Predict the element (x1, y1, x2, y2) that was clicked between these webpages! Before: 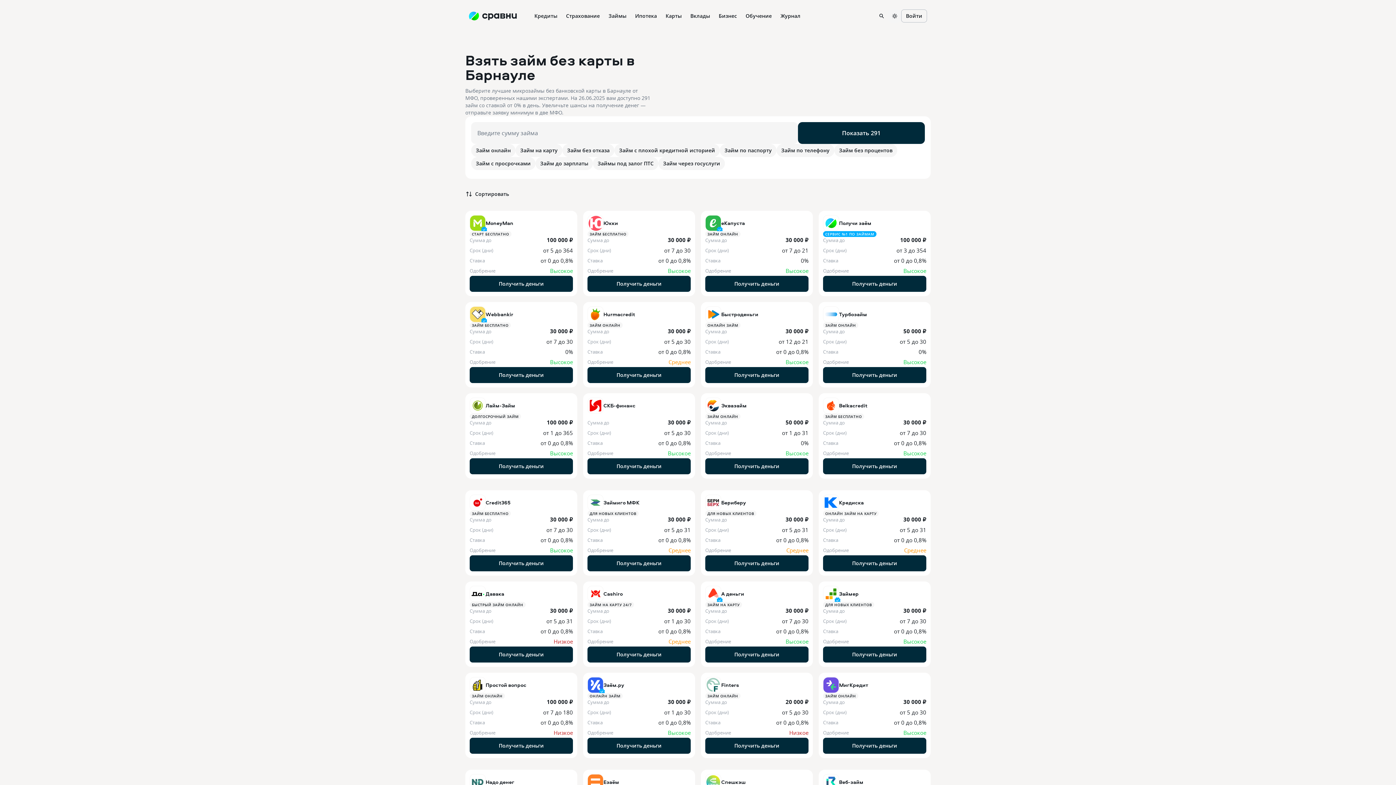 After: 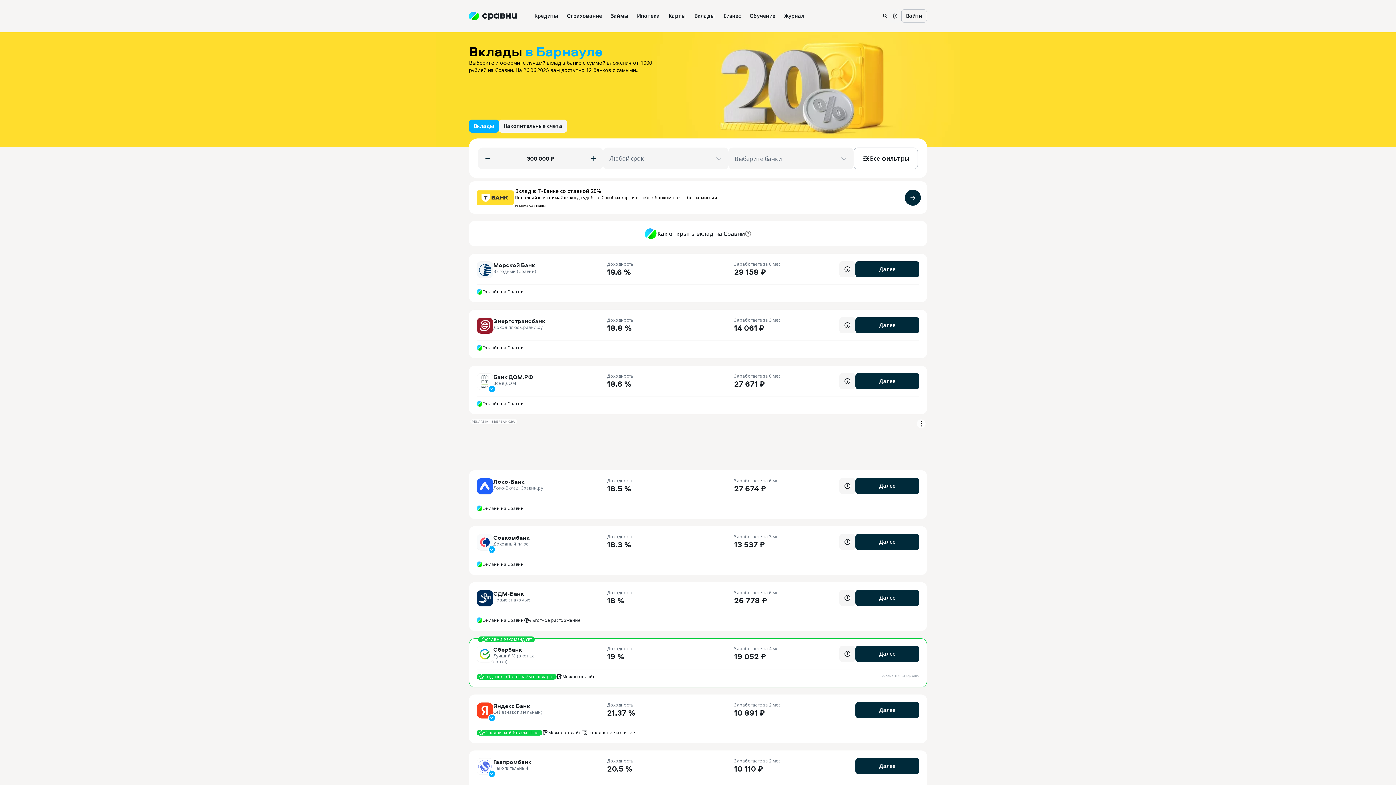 Action: label: Вклады bbox: (686, 0, 714, 32)